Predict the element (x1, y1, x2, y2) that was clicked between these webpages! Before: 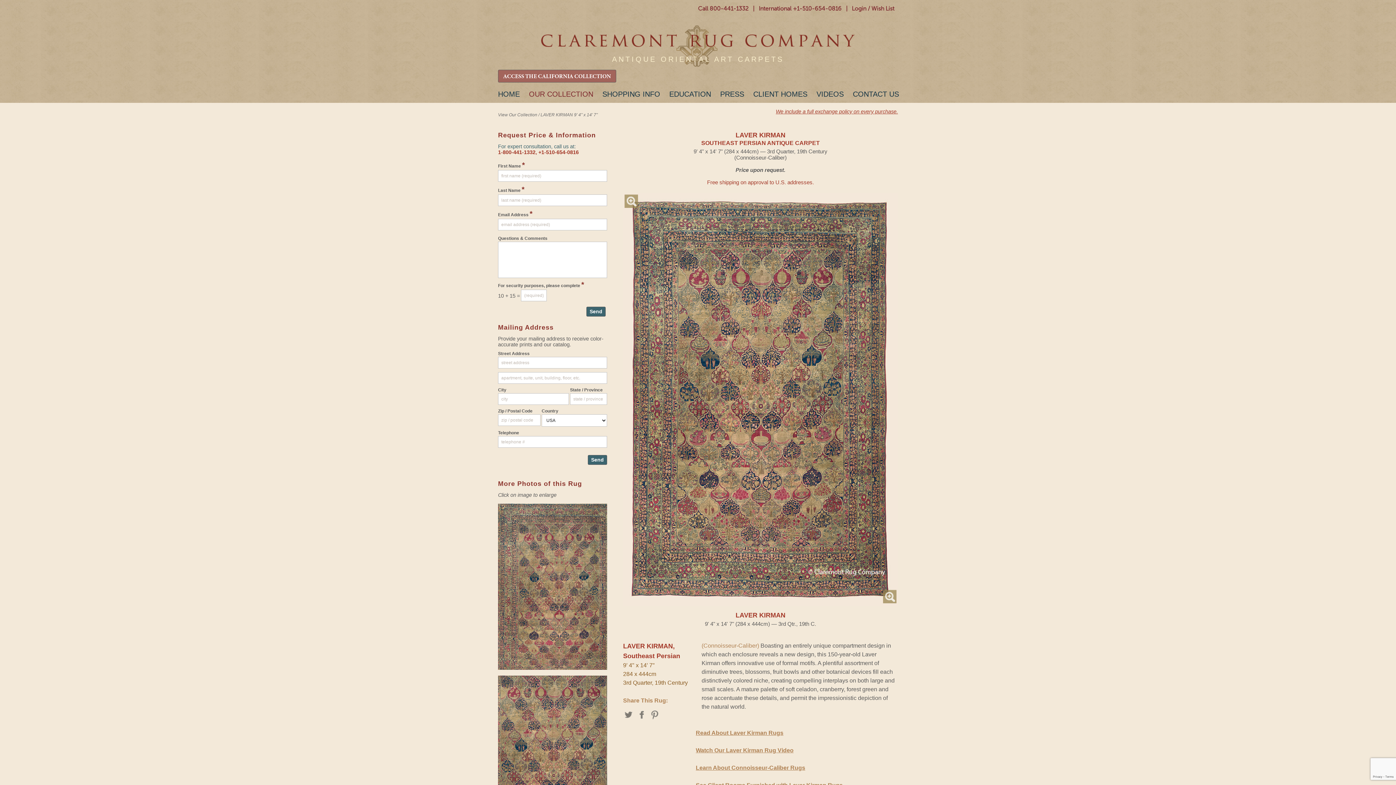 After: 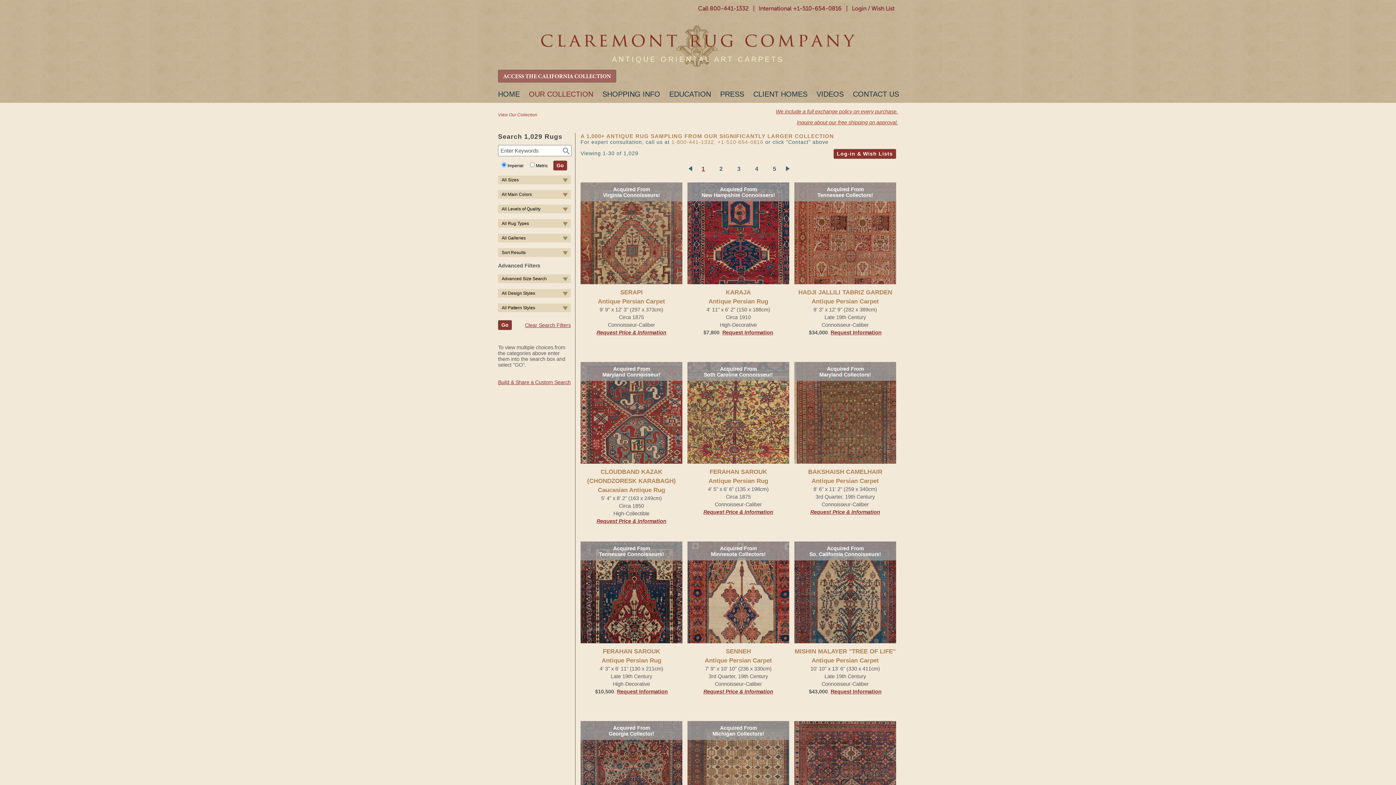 Action: bbox: (529, 86, 593, 102) label: OUR COLLECTION